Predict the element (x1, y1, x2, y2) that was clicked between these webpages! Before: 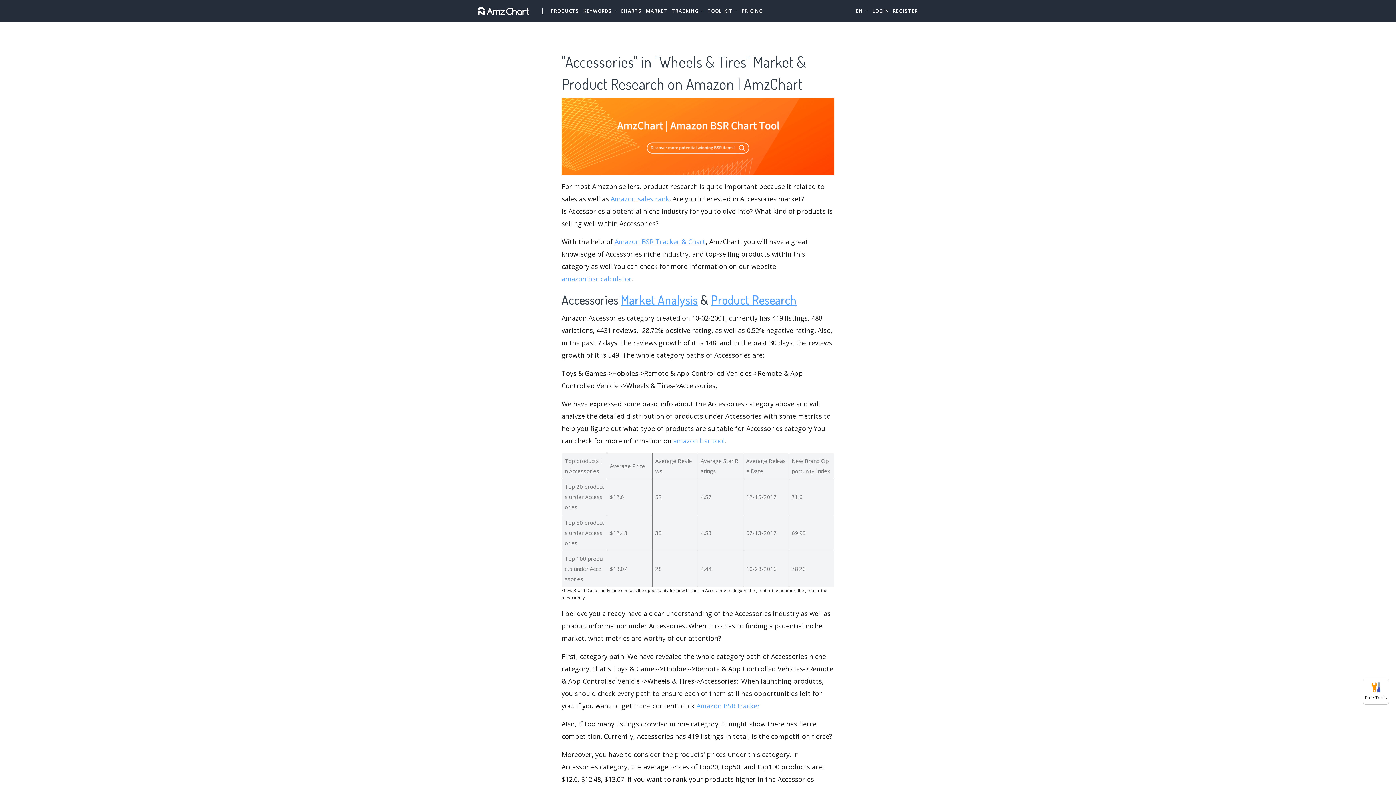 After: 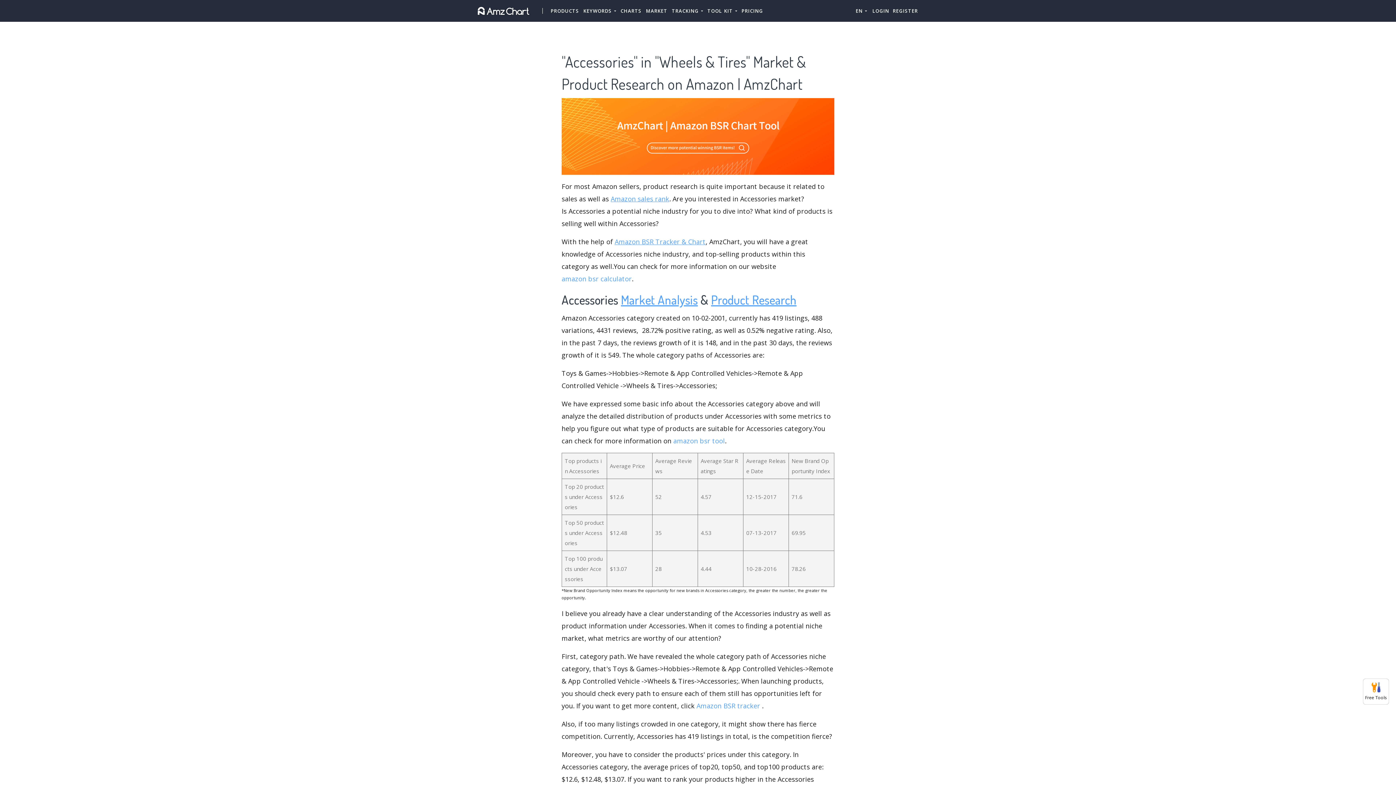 Action: label: amazon bsr tool bbox: (673, 436, 725, 445)